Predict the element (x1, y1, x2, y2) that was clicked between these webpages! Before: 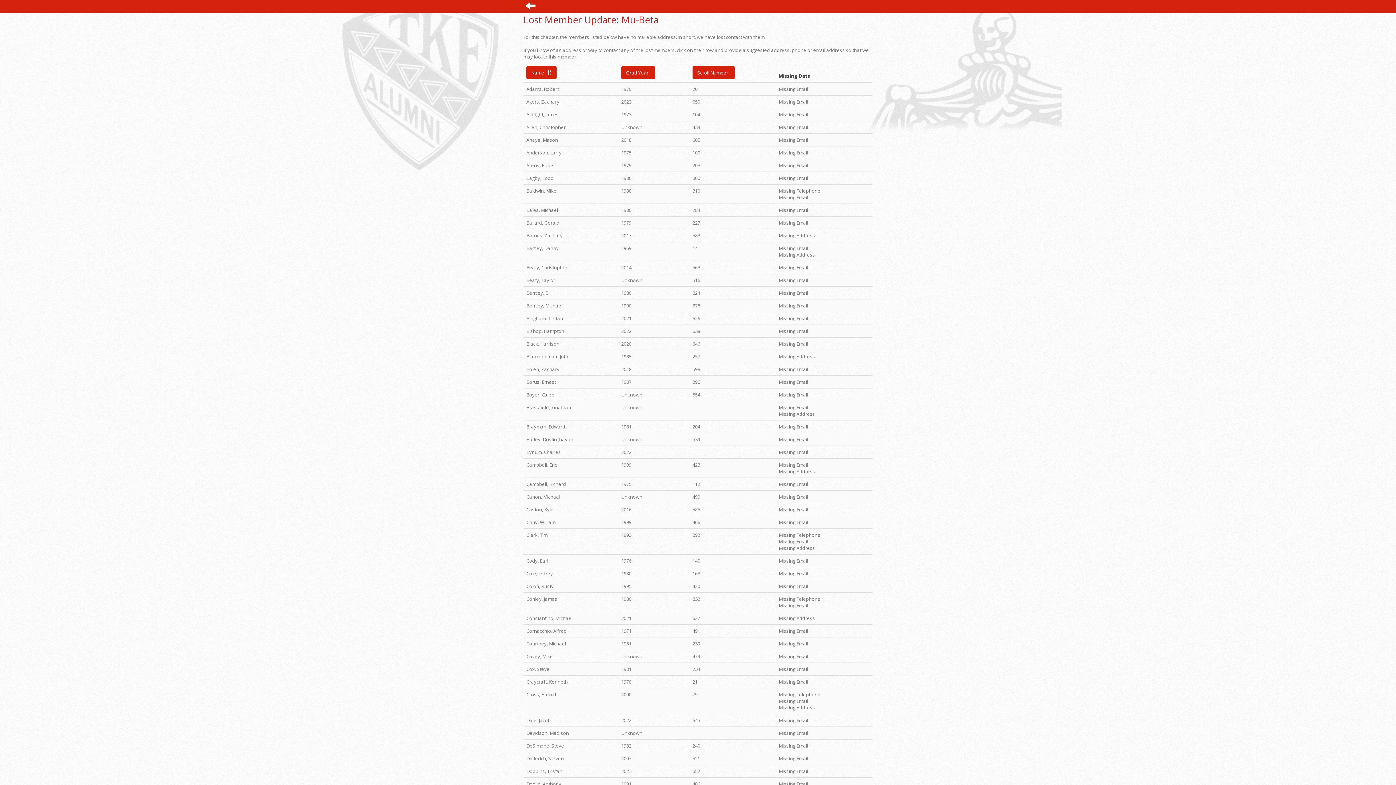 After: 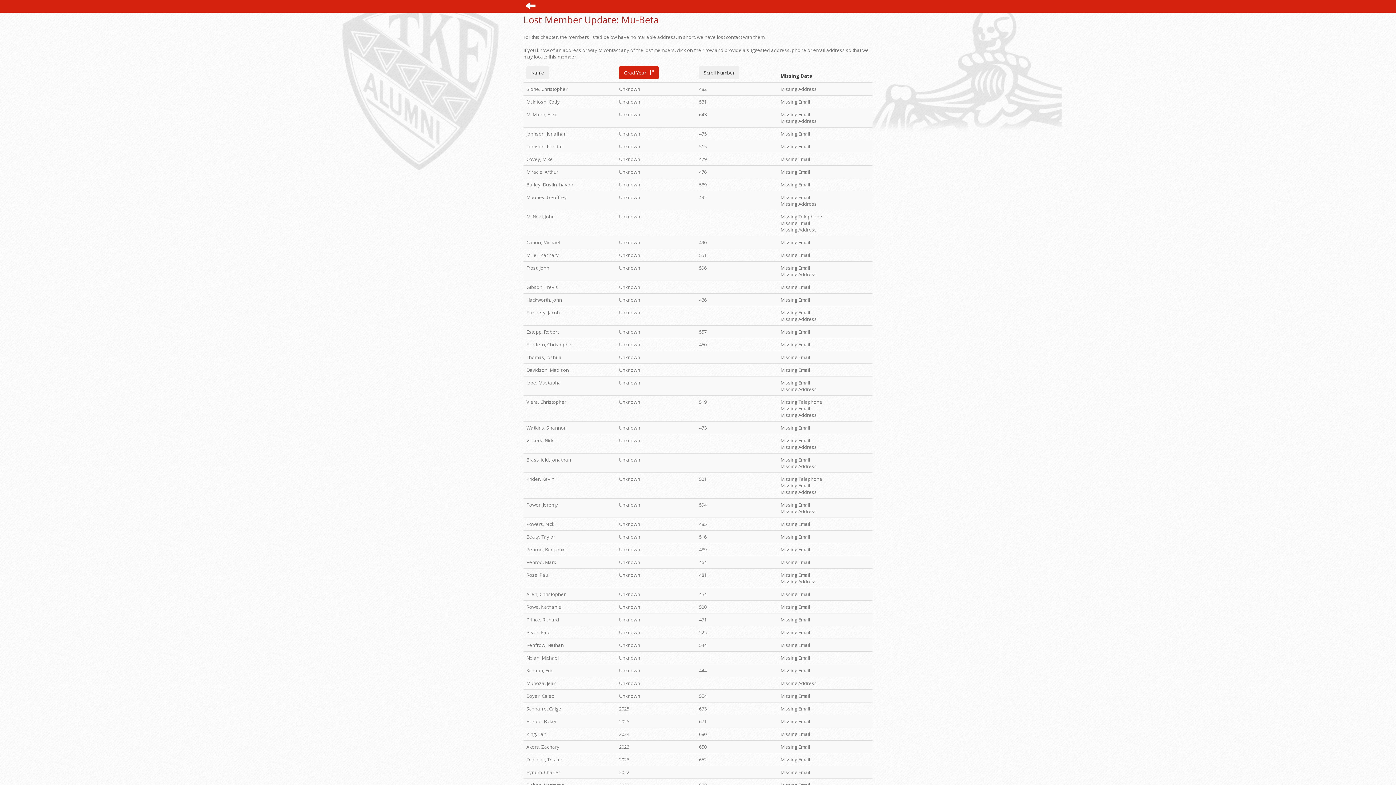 Action: bbox: (621, 66, 655, 79) label: Grad Year